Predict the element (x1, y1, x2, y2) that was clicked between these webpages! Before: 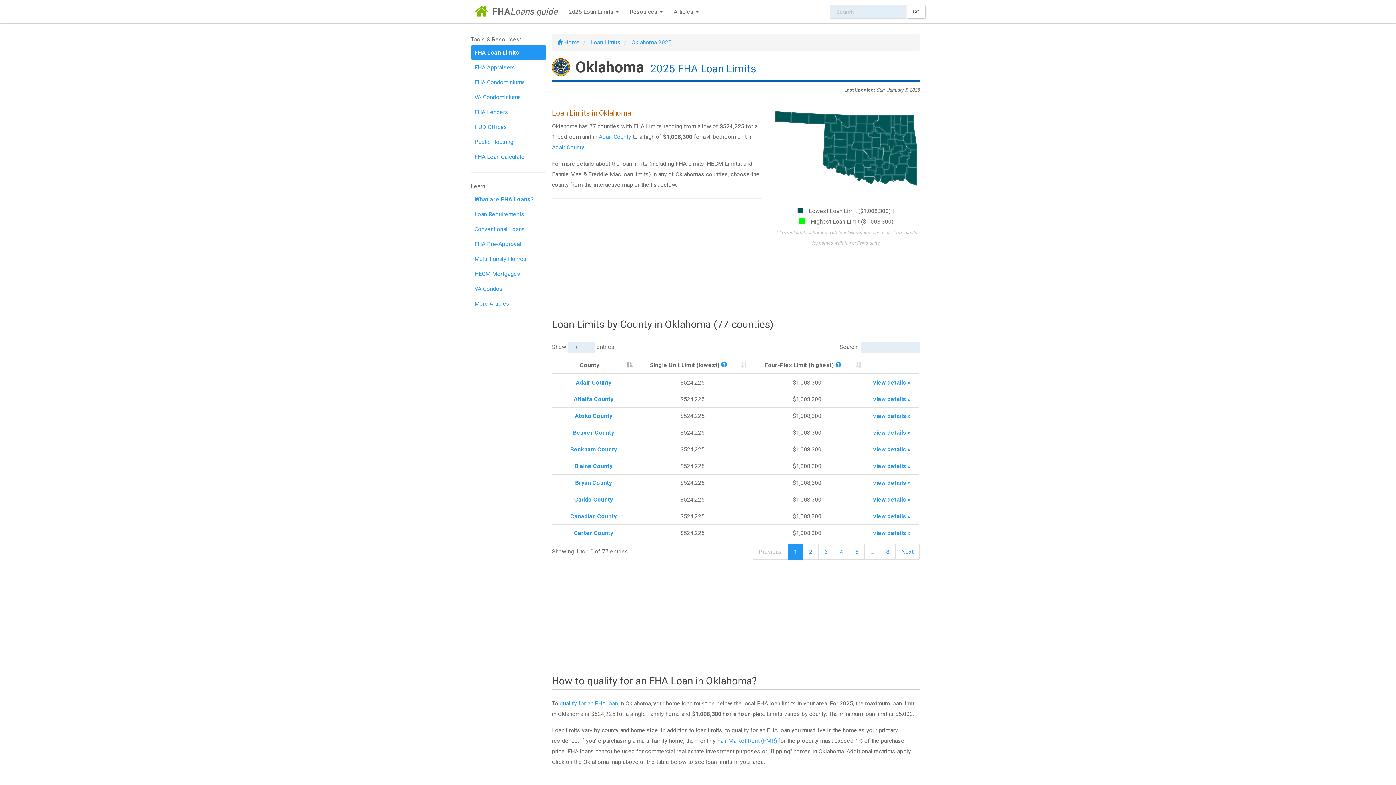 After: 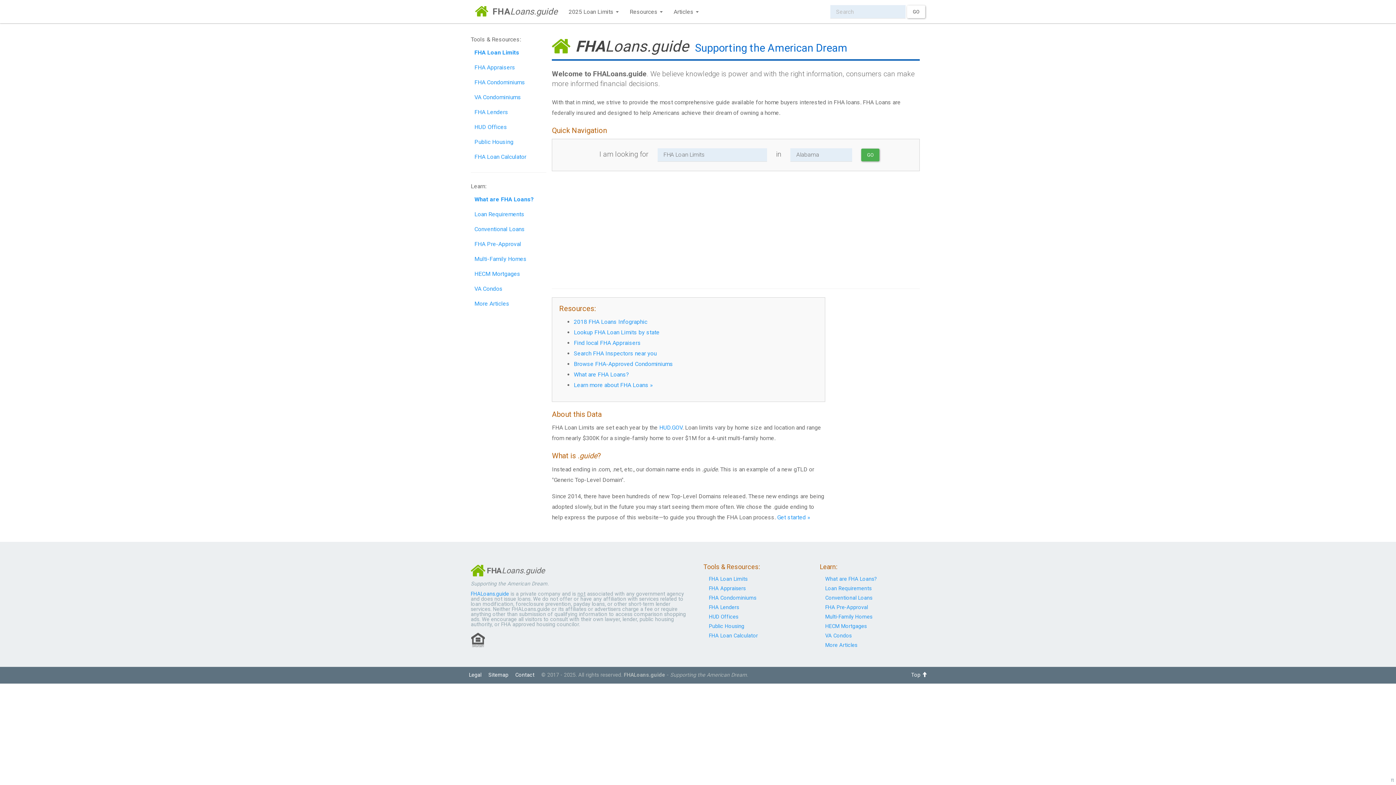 Action: label: FHALoans.guide bbox: (465, 0, 563, 23)